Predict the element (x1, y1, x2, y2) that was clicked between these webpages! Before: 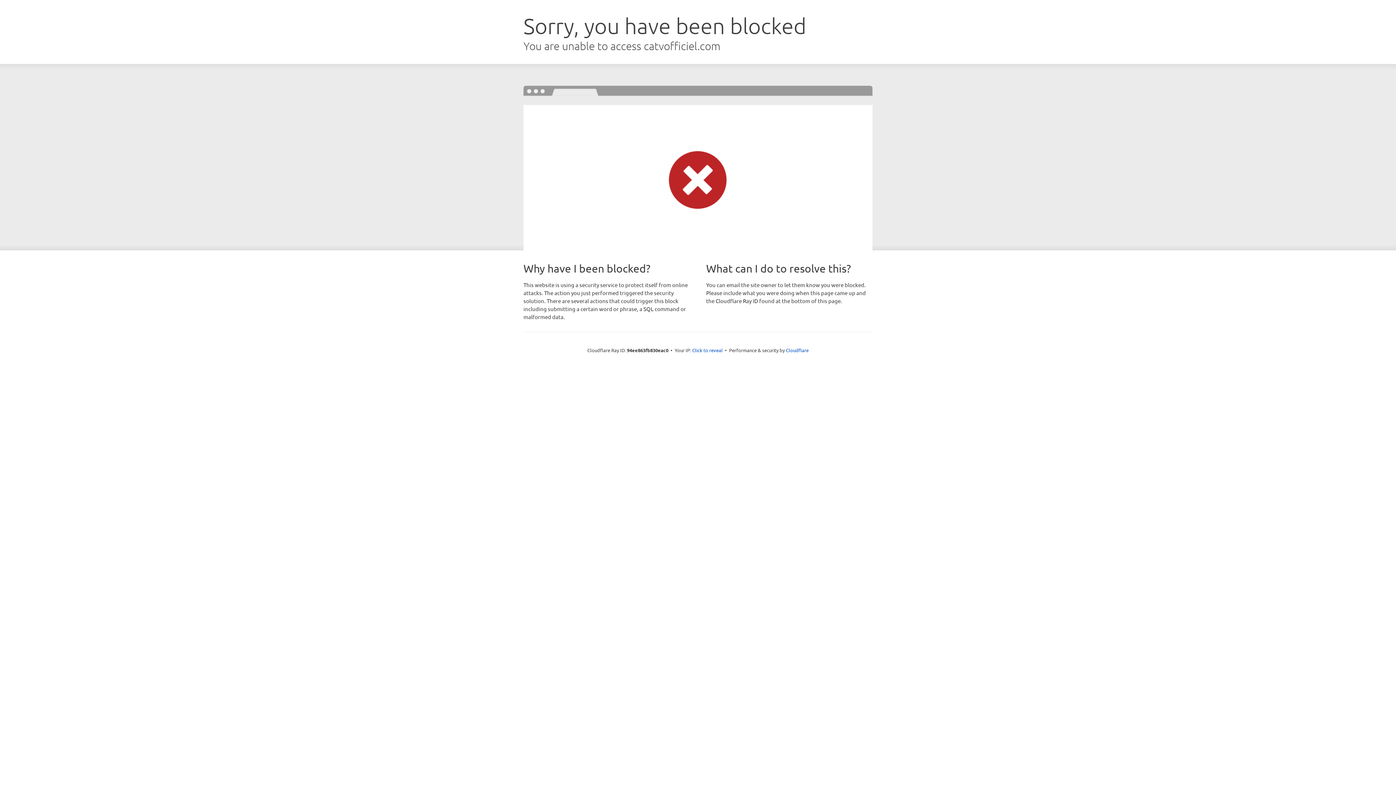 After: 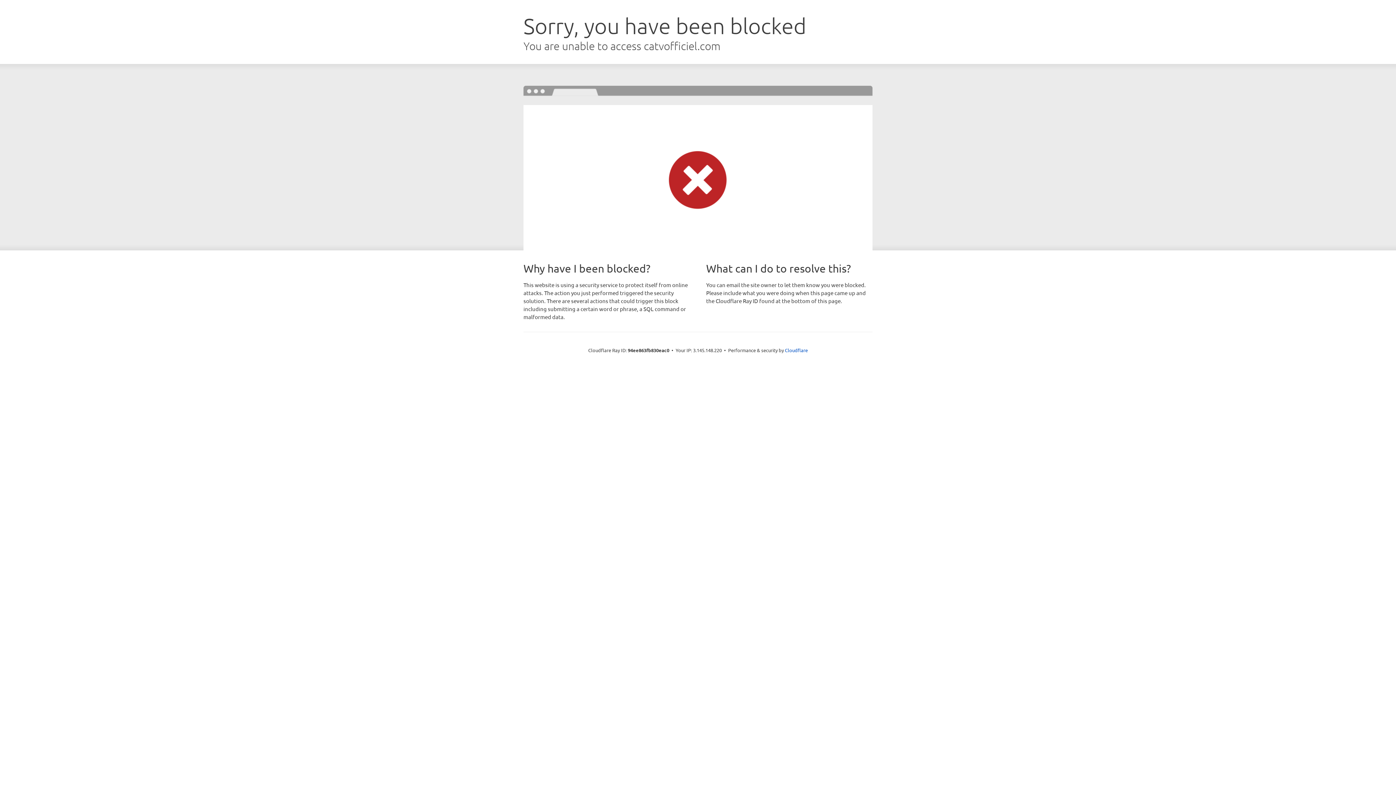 Action: label: Click to reveal bbox: (692, 346, 722, 353)